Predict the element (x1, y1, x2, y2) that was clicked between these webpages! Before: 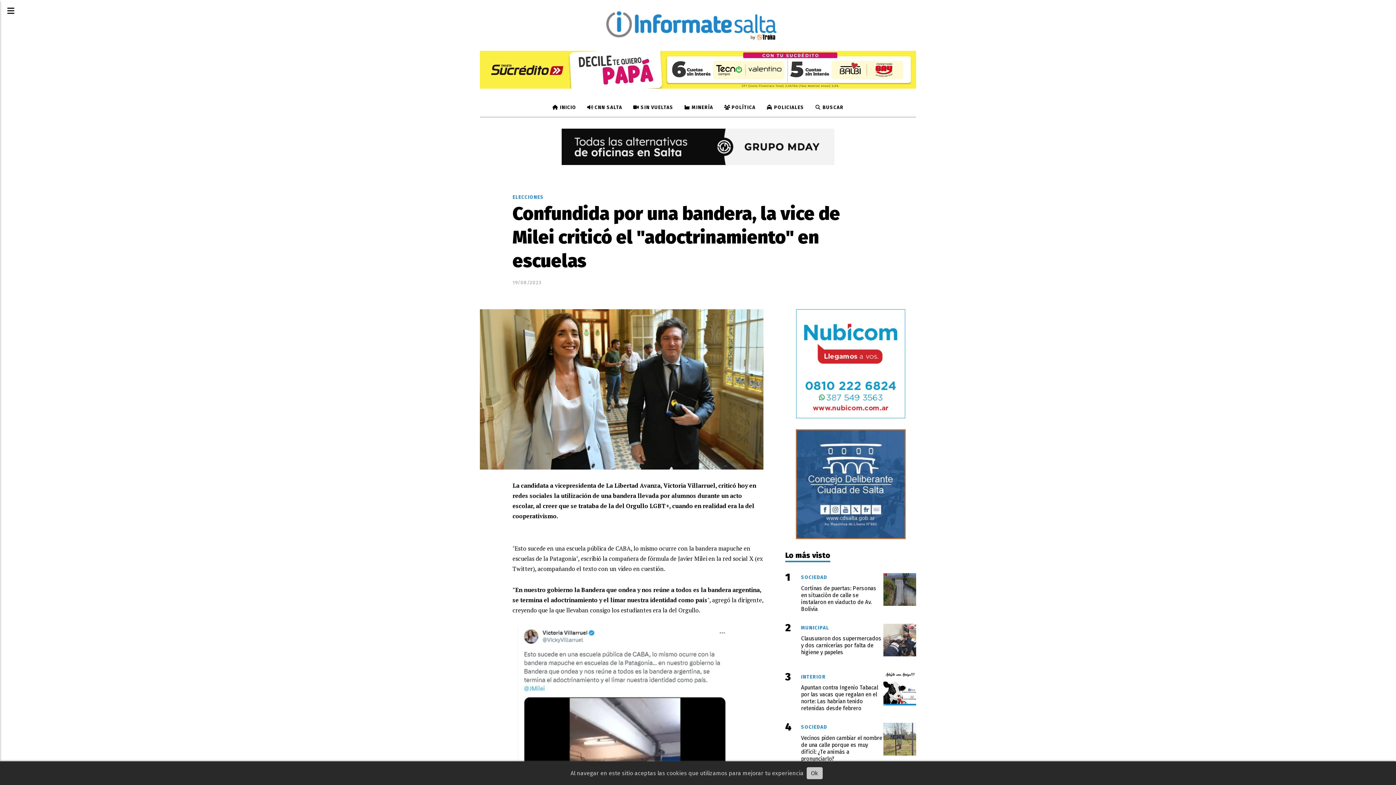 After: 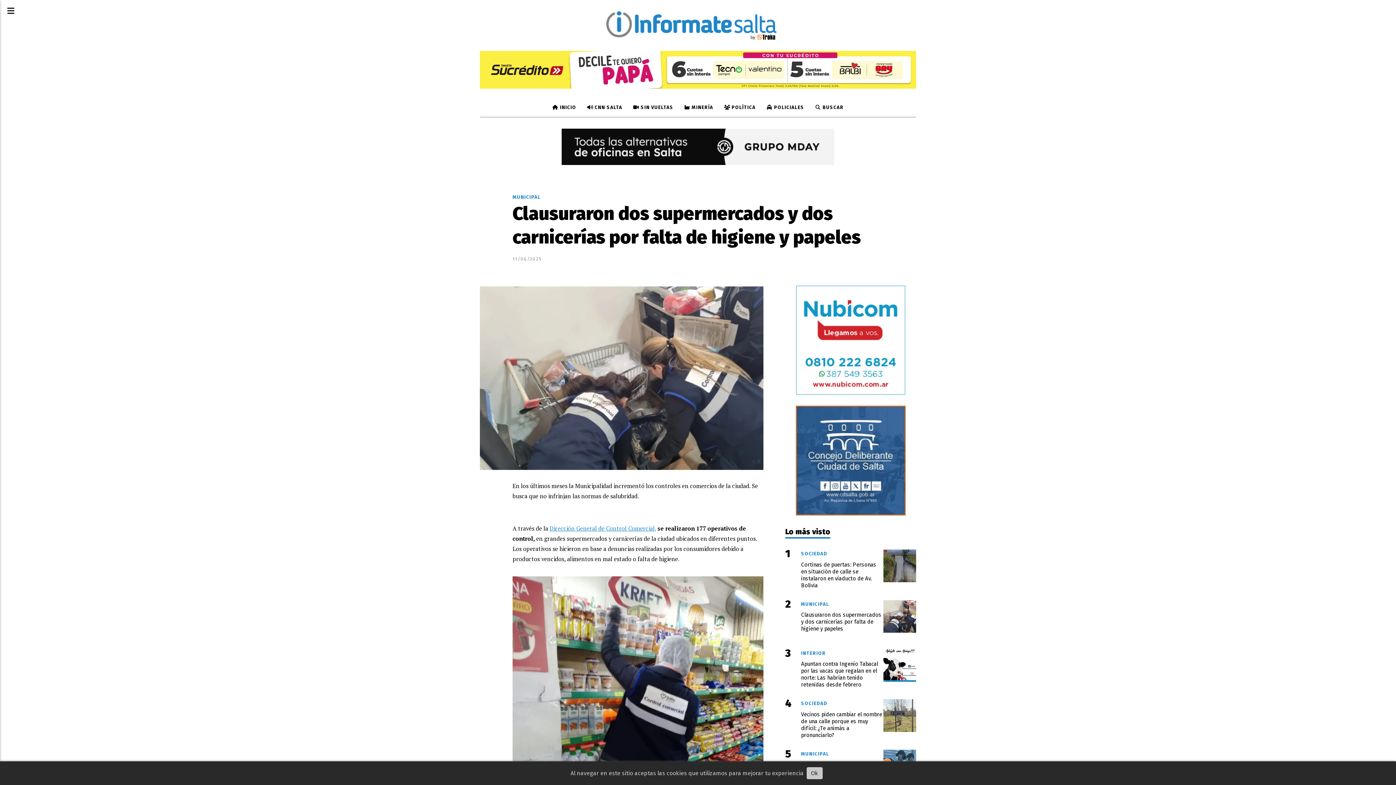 Action: bbox: (883, 623, 916, 656)